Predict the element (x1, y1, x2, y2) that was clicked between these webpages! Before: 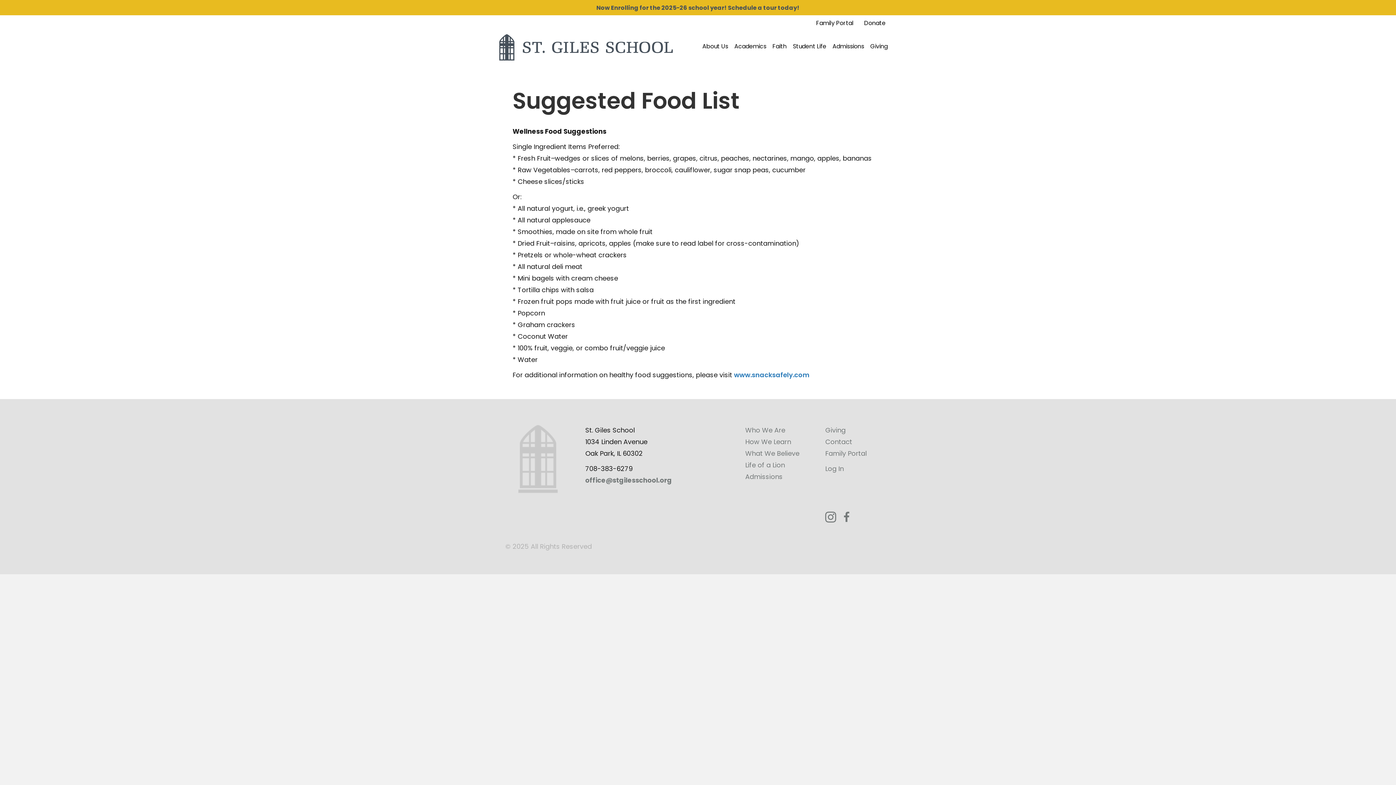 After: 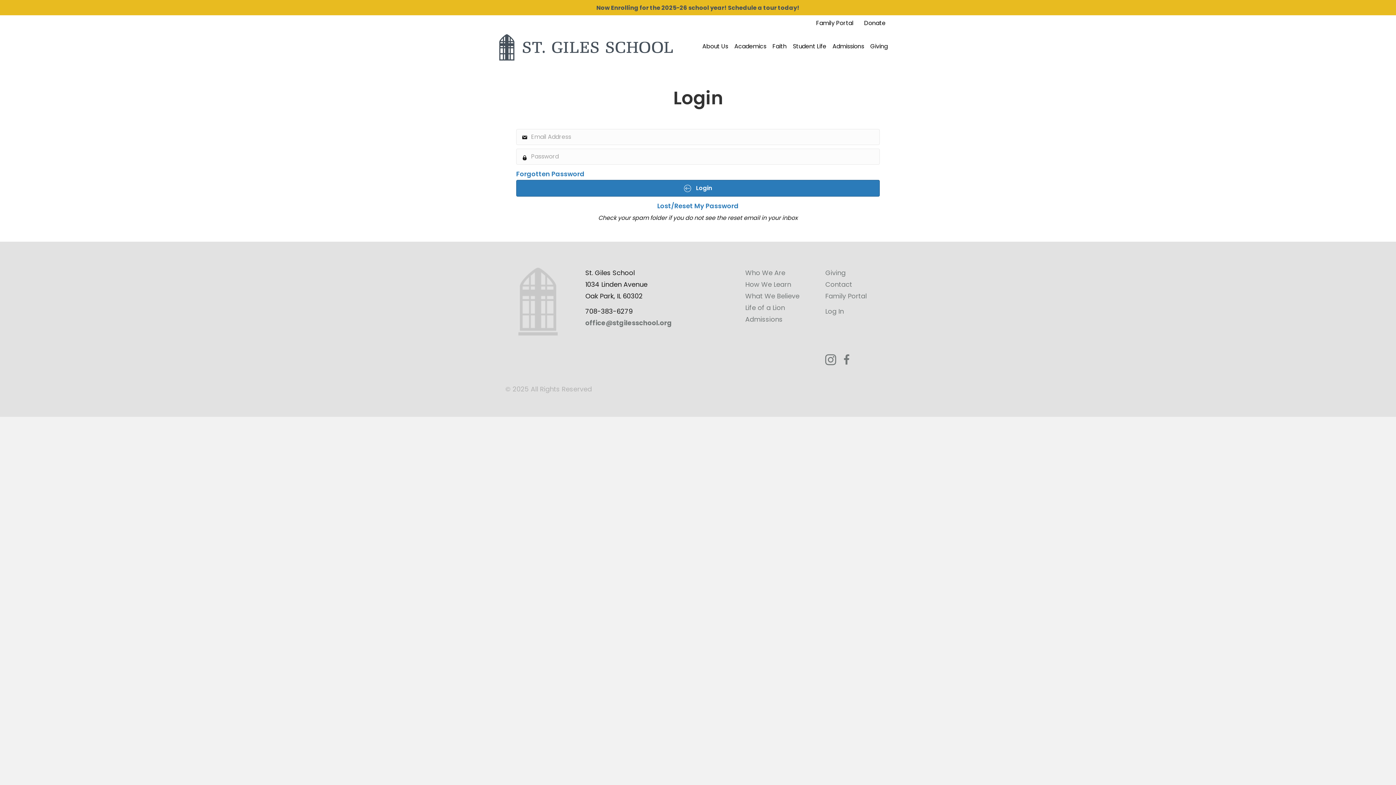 Action: bbox: (811, 15, 858, 31) label: Family Portal